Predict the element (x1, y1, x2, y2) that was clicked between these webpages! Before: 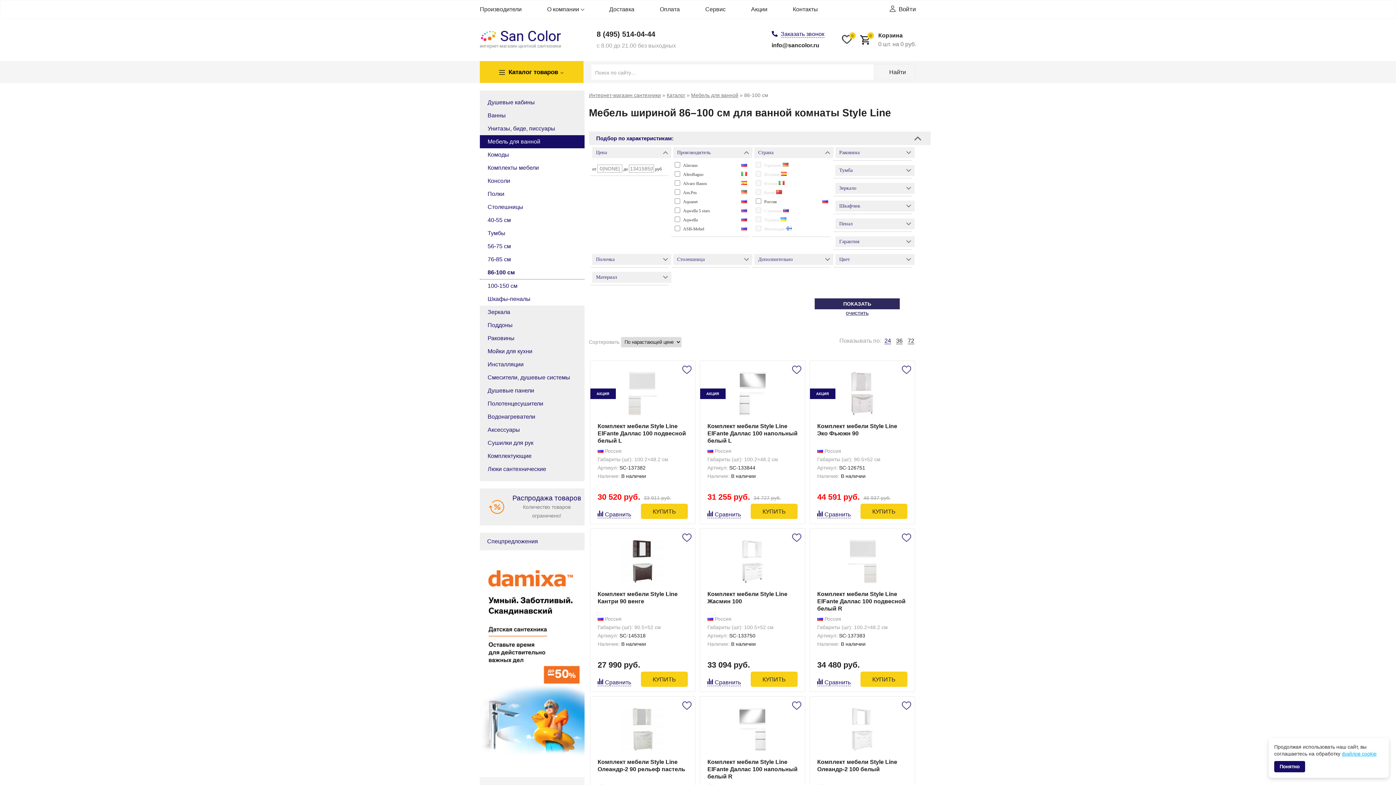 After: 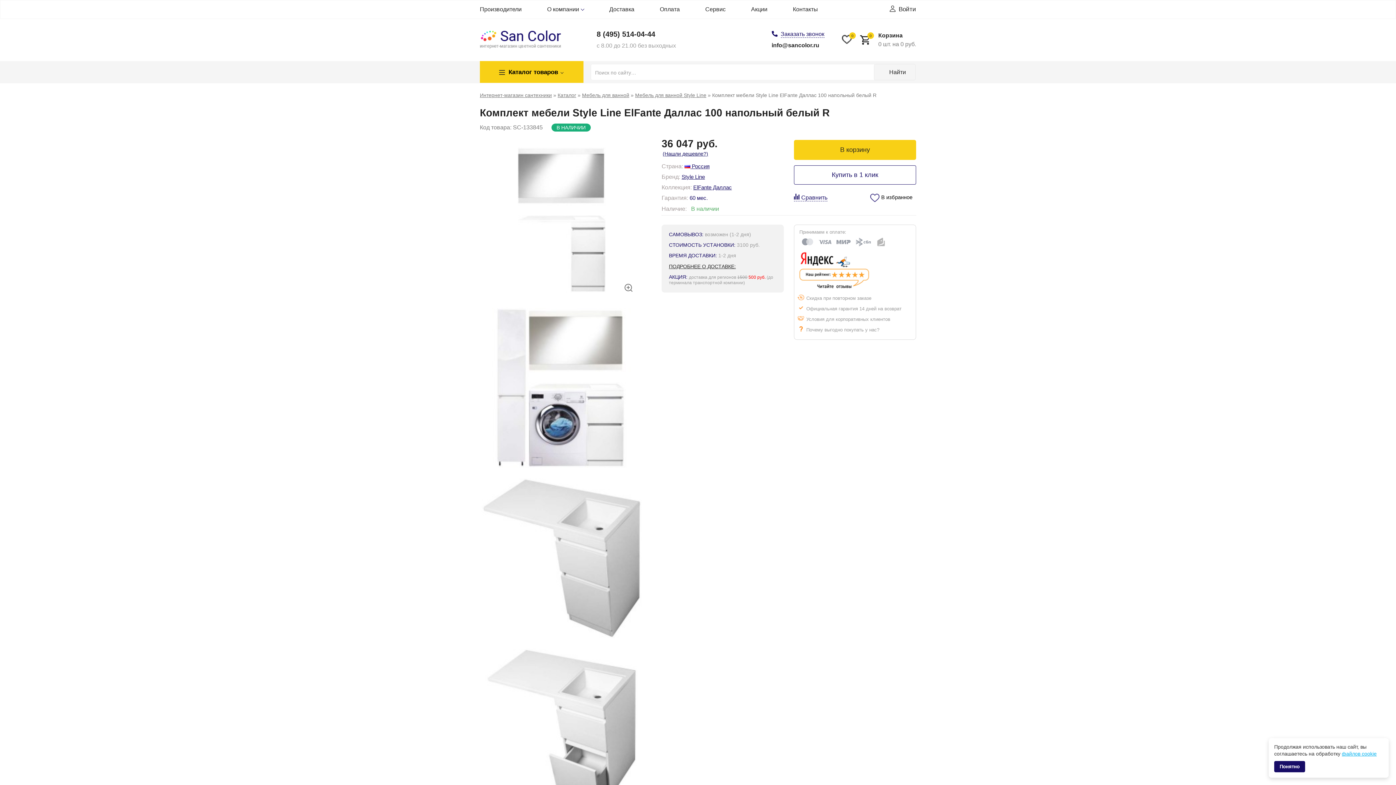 Action: bbox: (707, 759, 797, 780) label: Комплект мебели Style Line ElFante Даллас 100 напольный белый R